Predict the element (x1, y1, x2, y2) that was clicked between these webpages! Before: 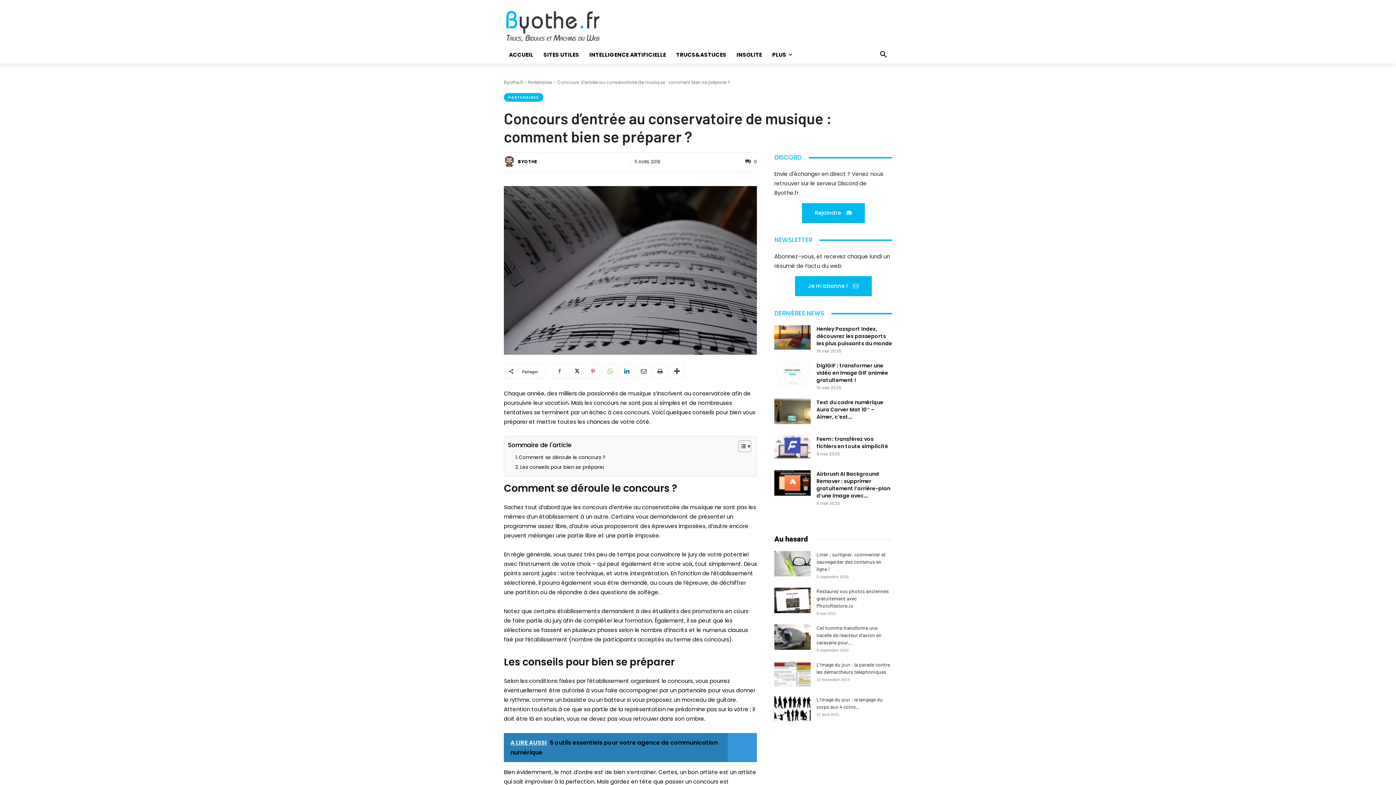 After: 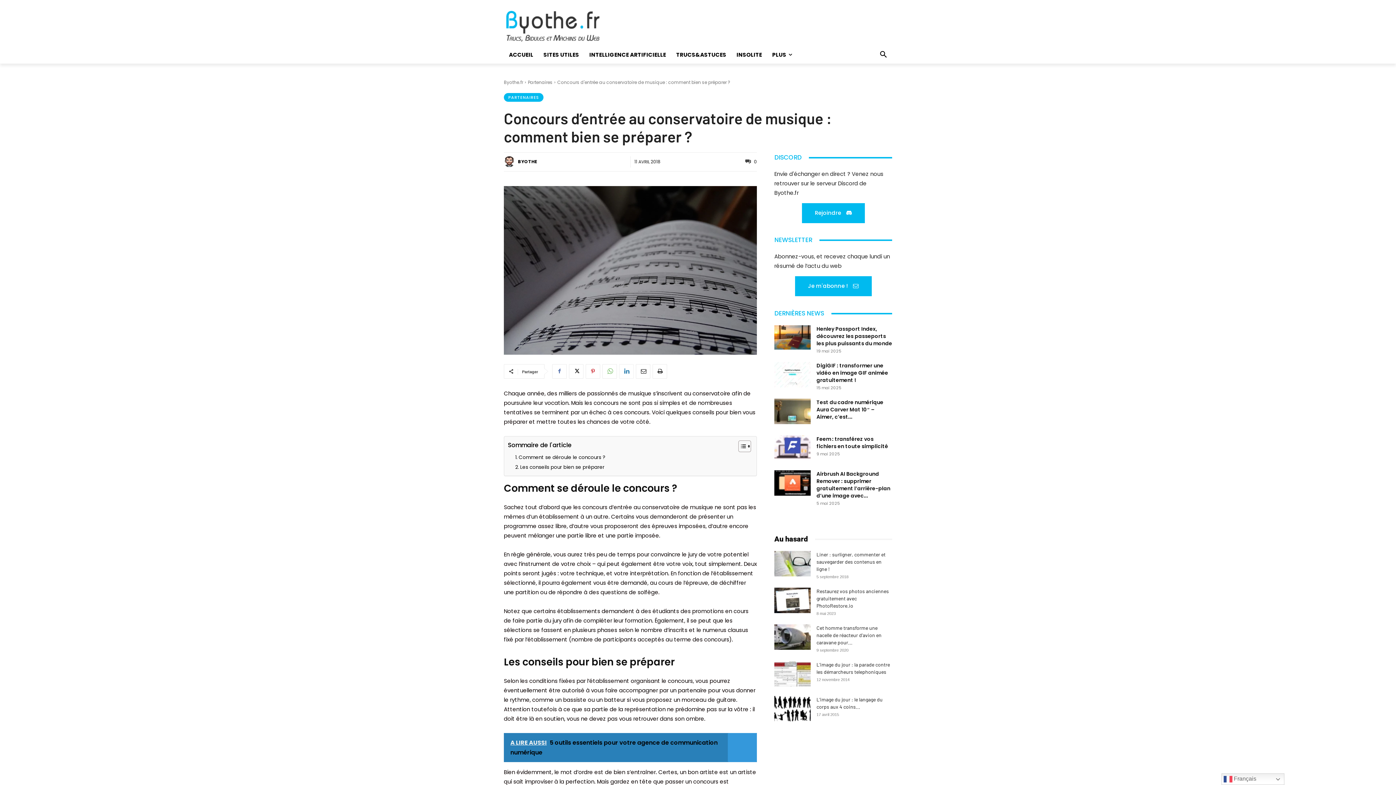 Action: bbox: (619, 364, 633, 378)